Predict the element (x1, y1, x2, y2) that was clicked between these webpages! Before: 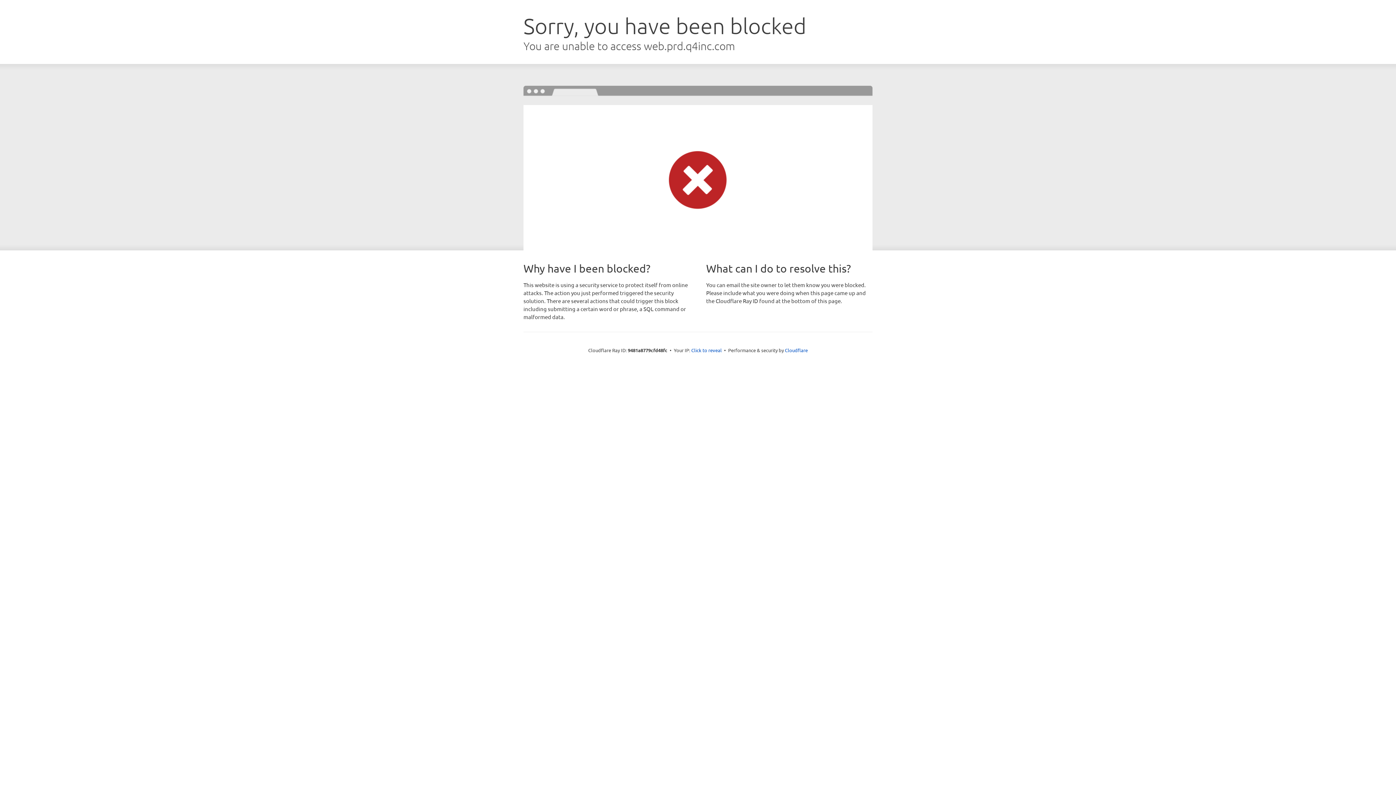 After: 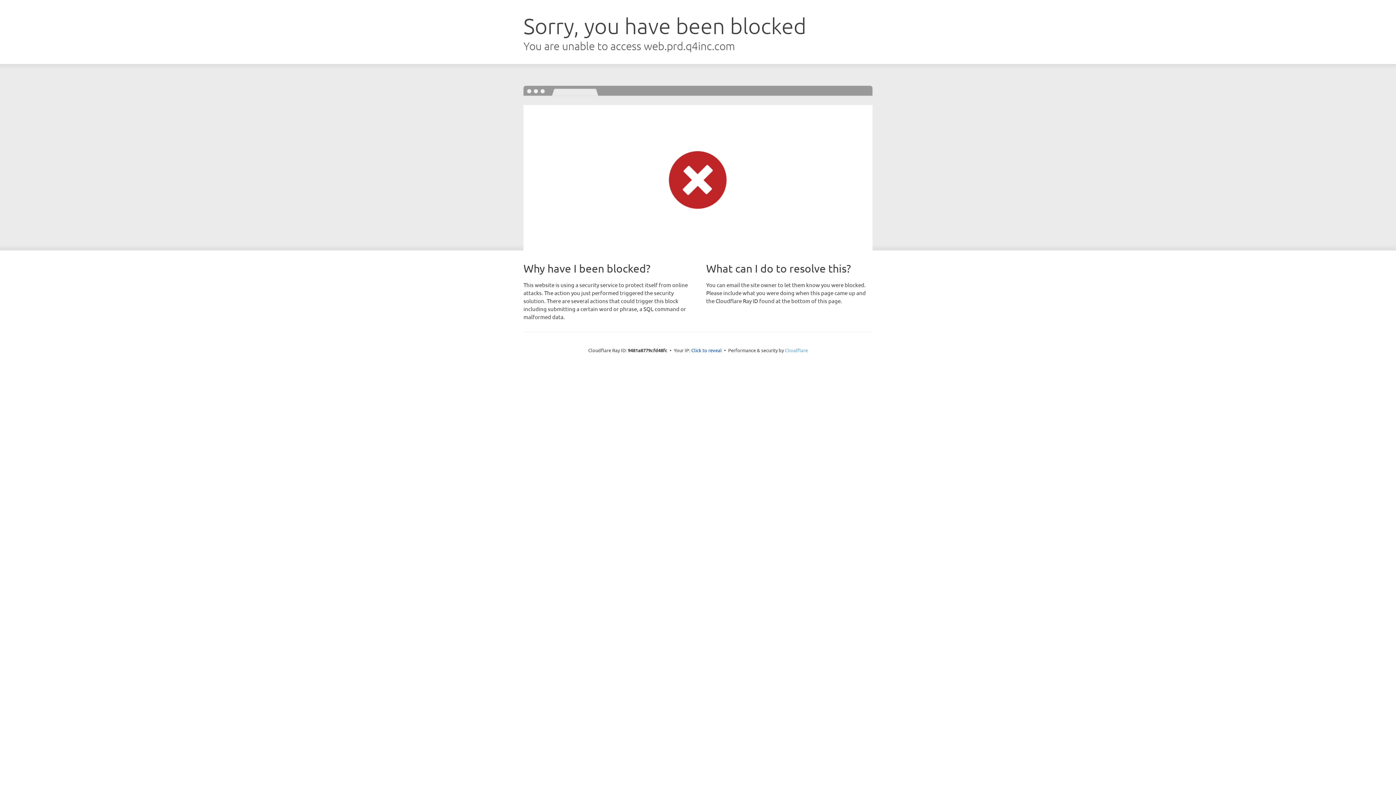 Action: label: Cloudflare bbox: (785, 347, 808, 353)